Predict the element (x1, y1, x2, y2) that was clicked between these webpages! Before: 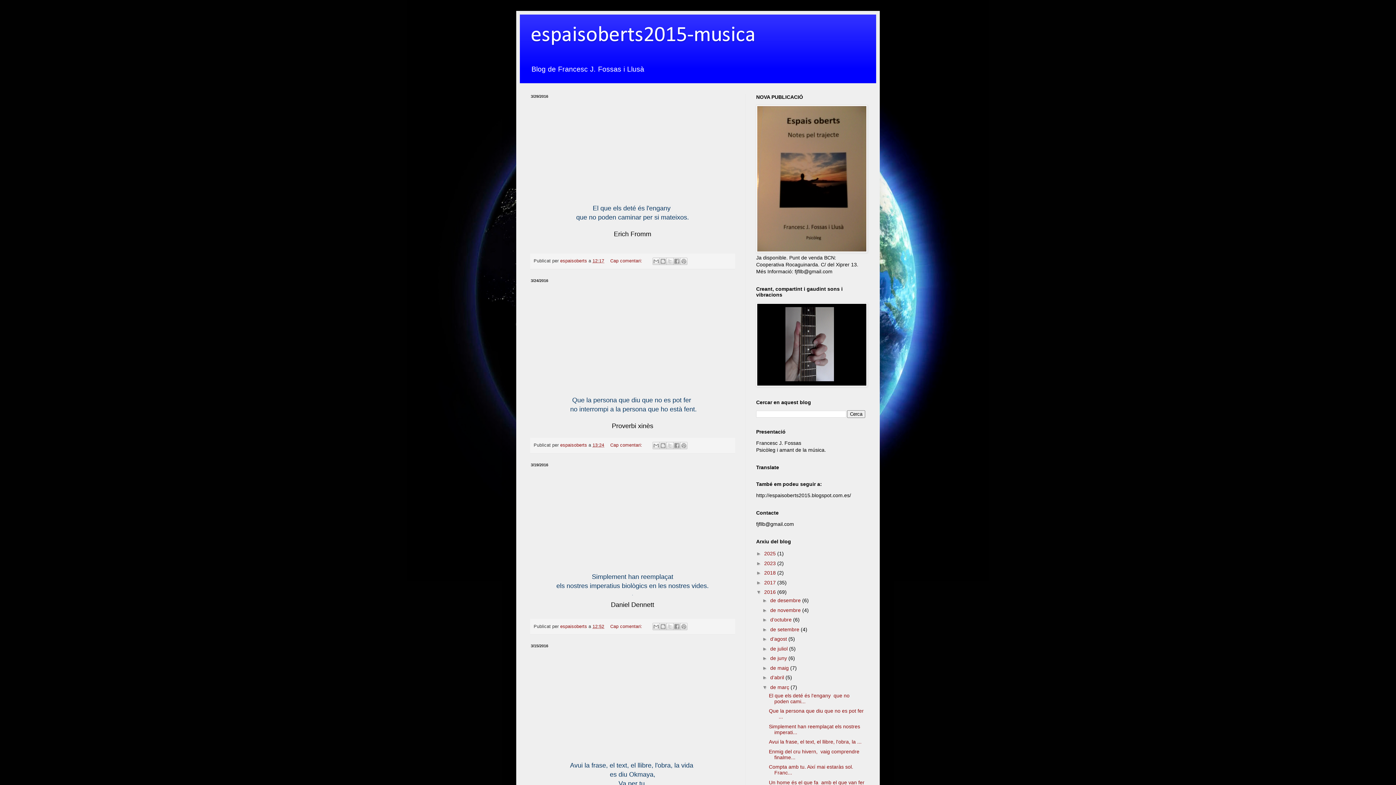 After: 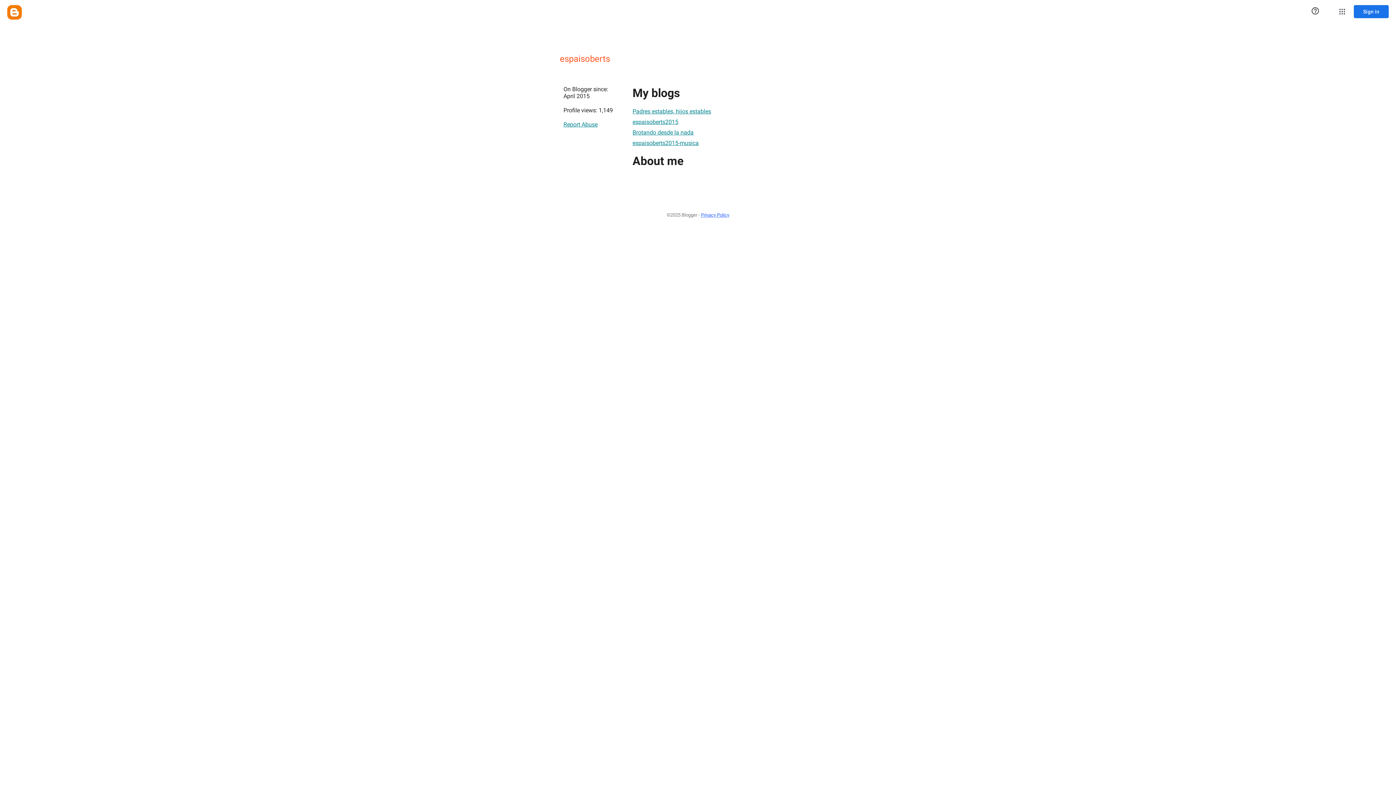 Action: label: espaisoberts  bbox: (560, 443, 588, 448)